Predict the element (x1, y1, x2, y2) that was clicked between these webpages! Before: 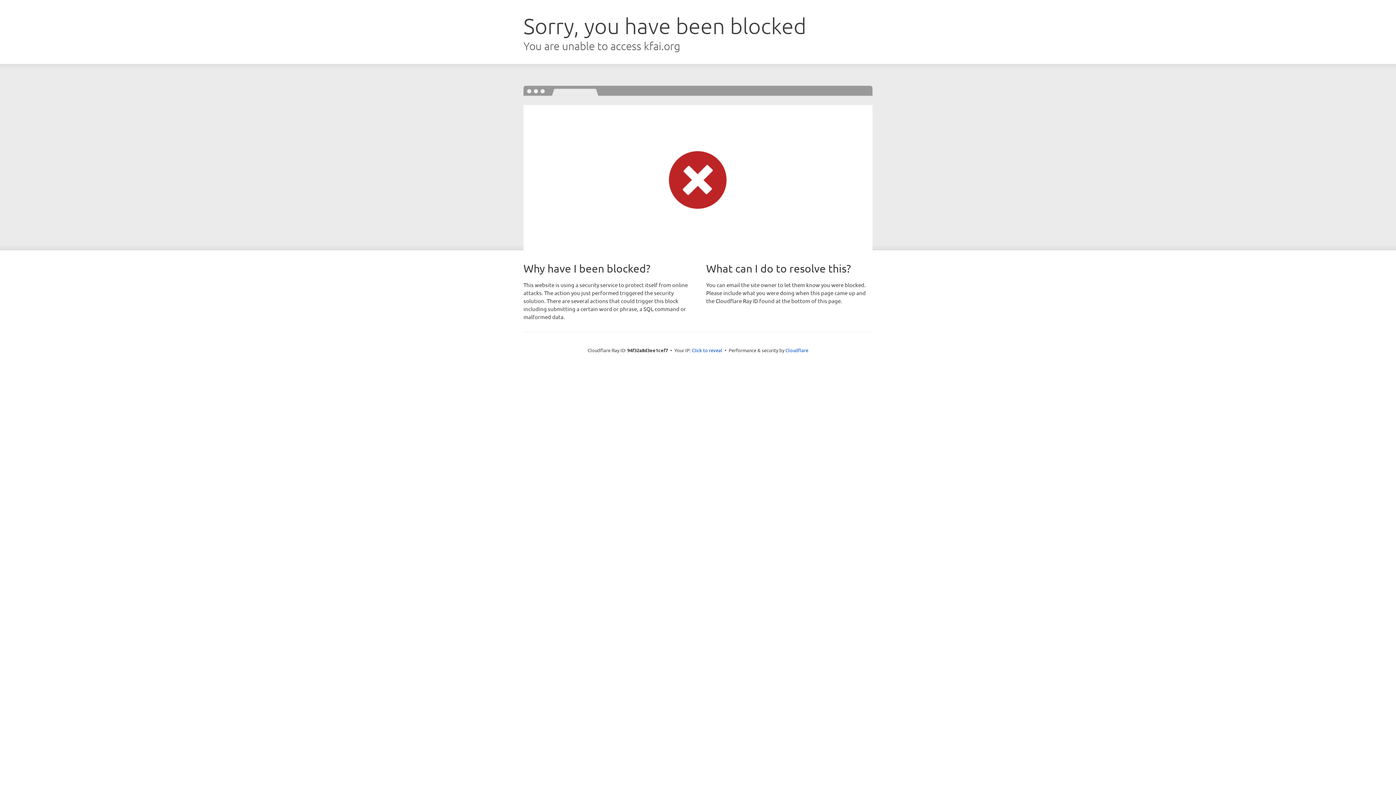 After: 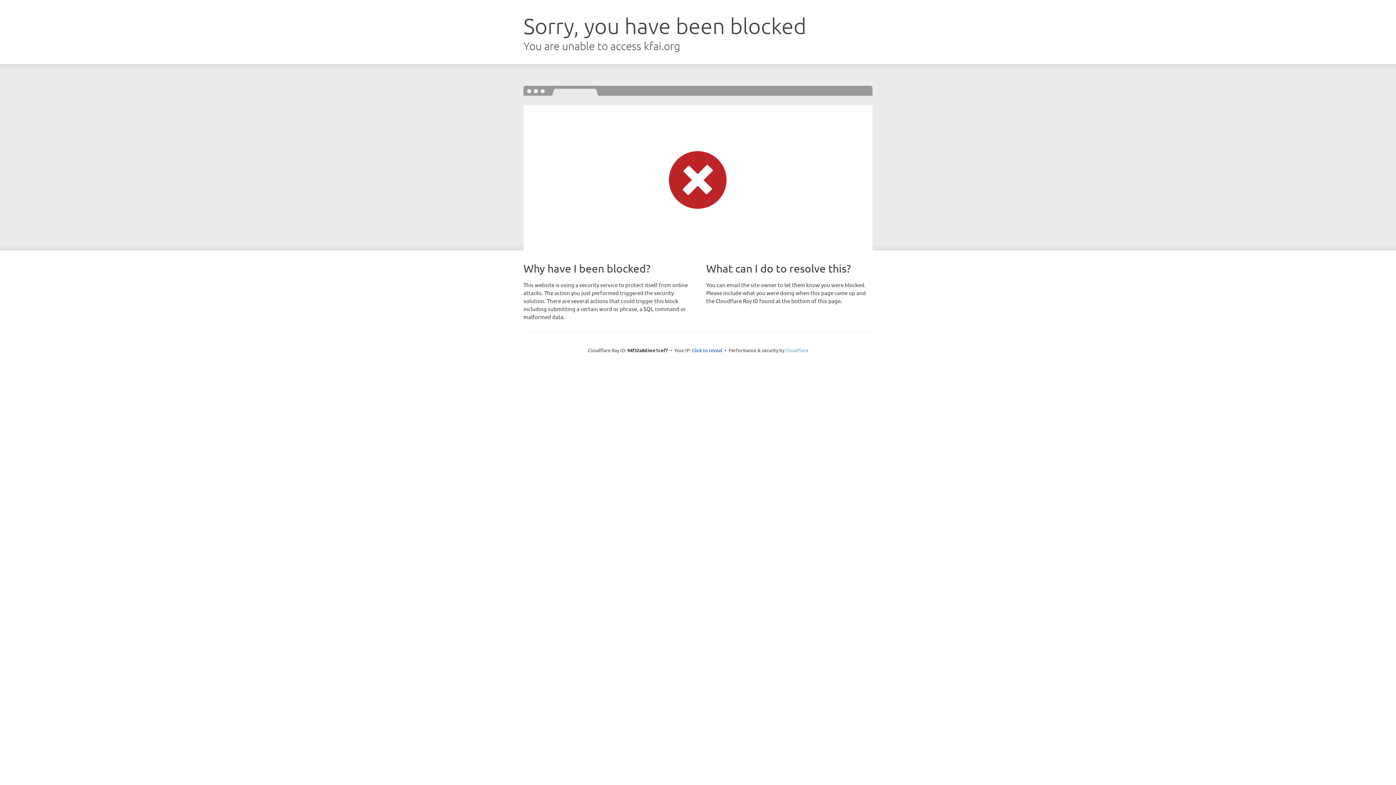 Action: label: Cloudflare bbox: (785, 347, 808, 353)